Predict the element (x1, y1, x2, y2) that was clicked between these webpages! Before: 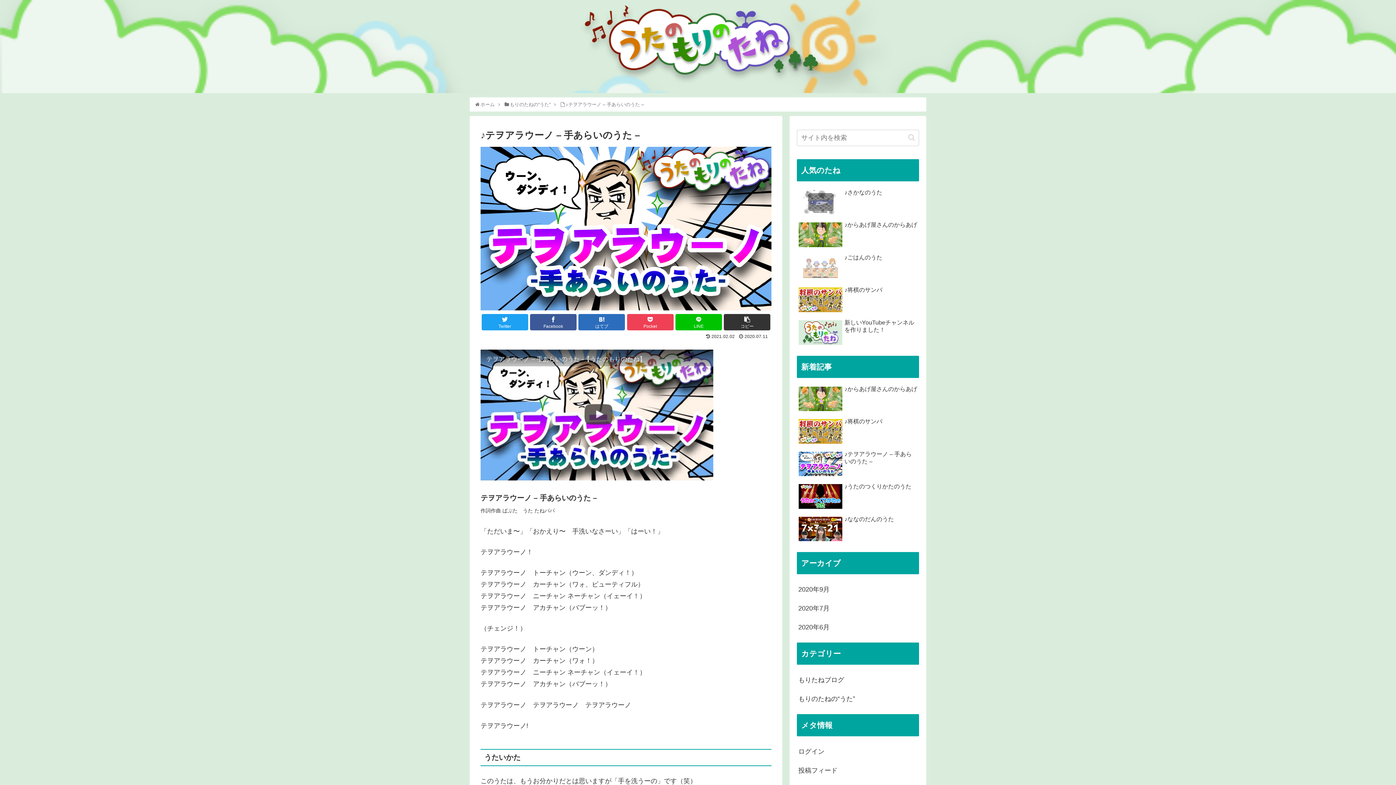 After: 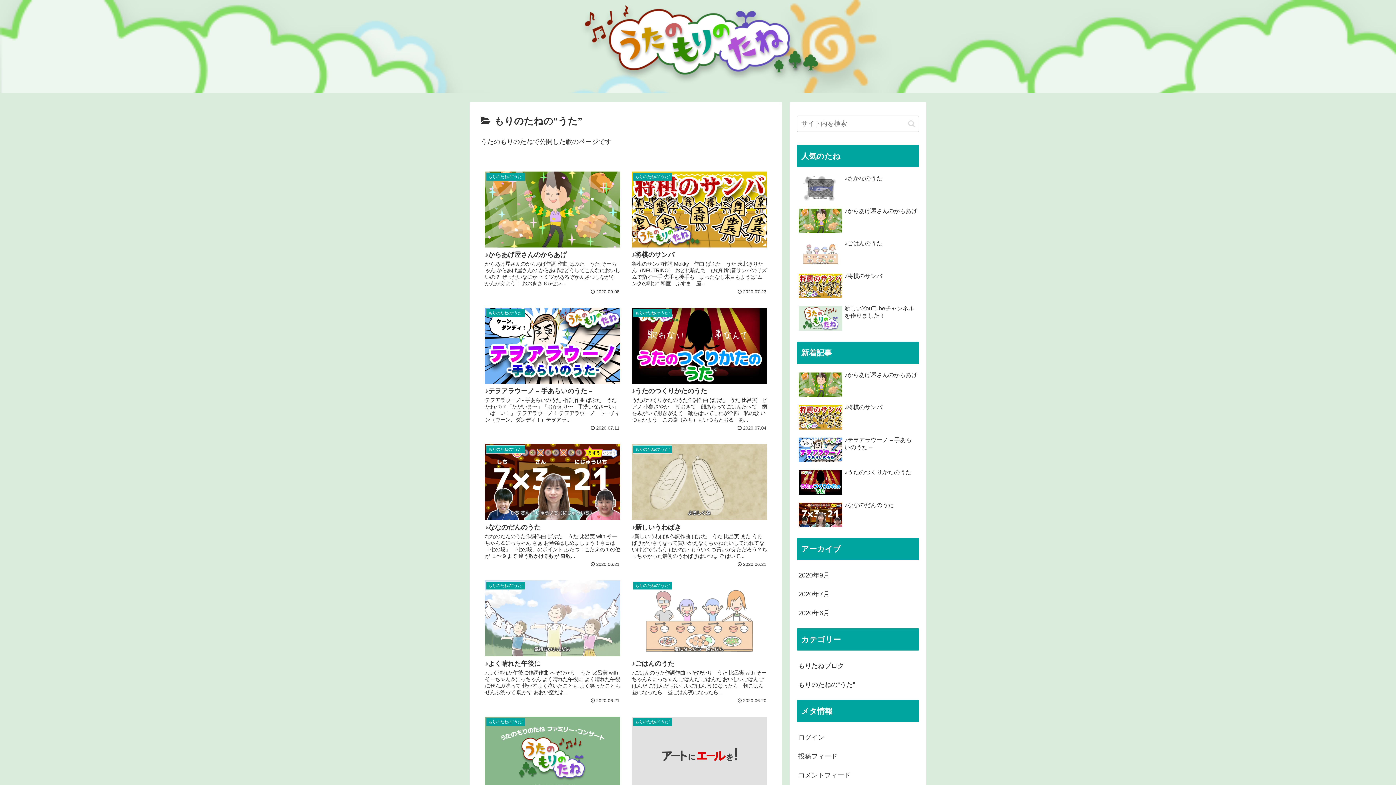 Action: bbox: (797, 689, 919, 708) label: もりのたねの“うた”